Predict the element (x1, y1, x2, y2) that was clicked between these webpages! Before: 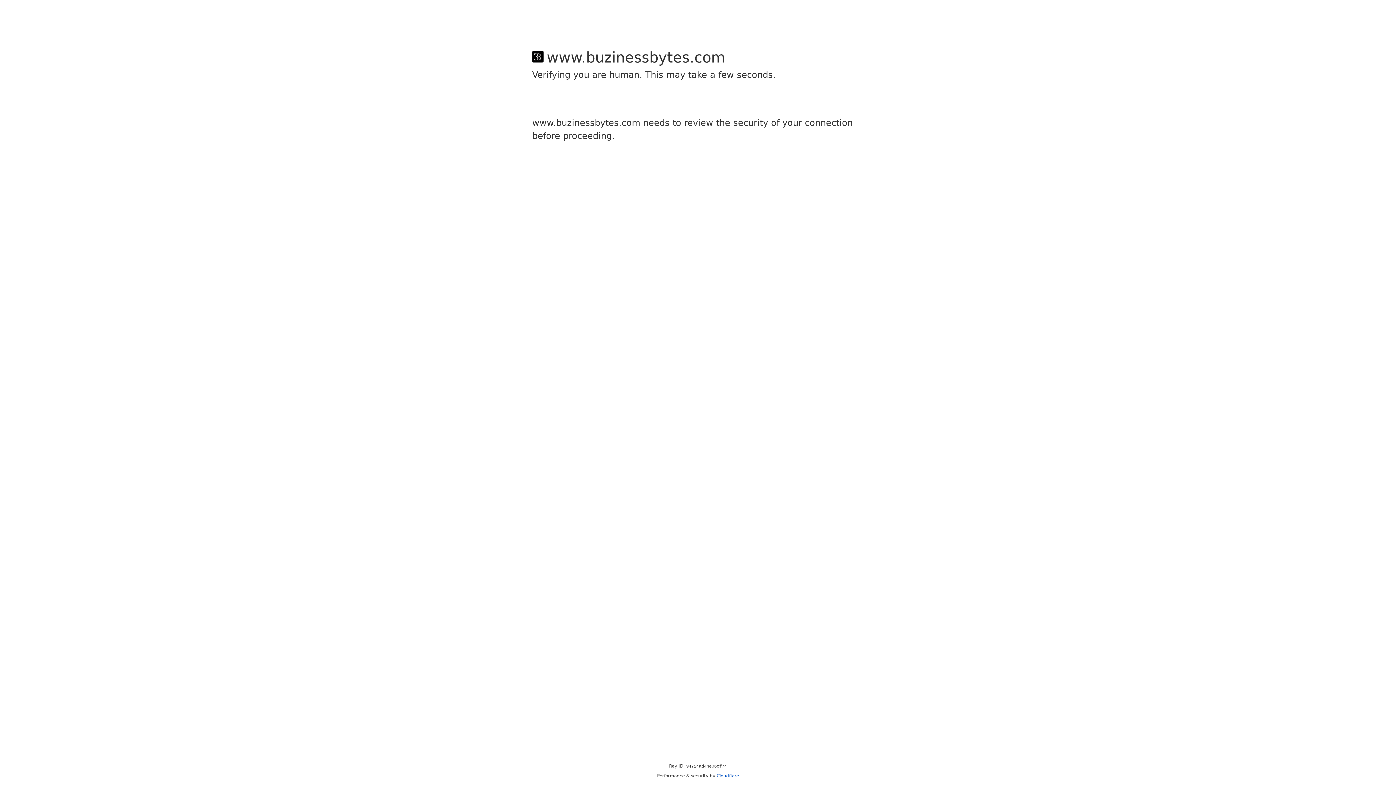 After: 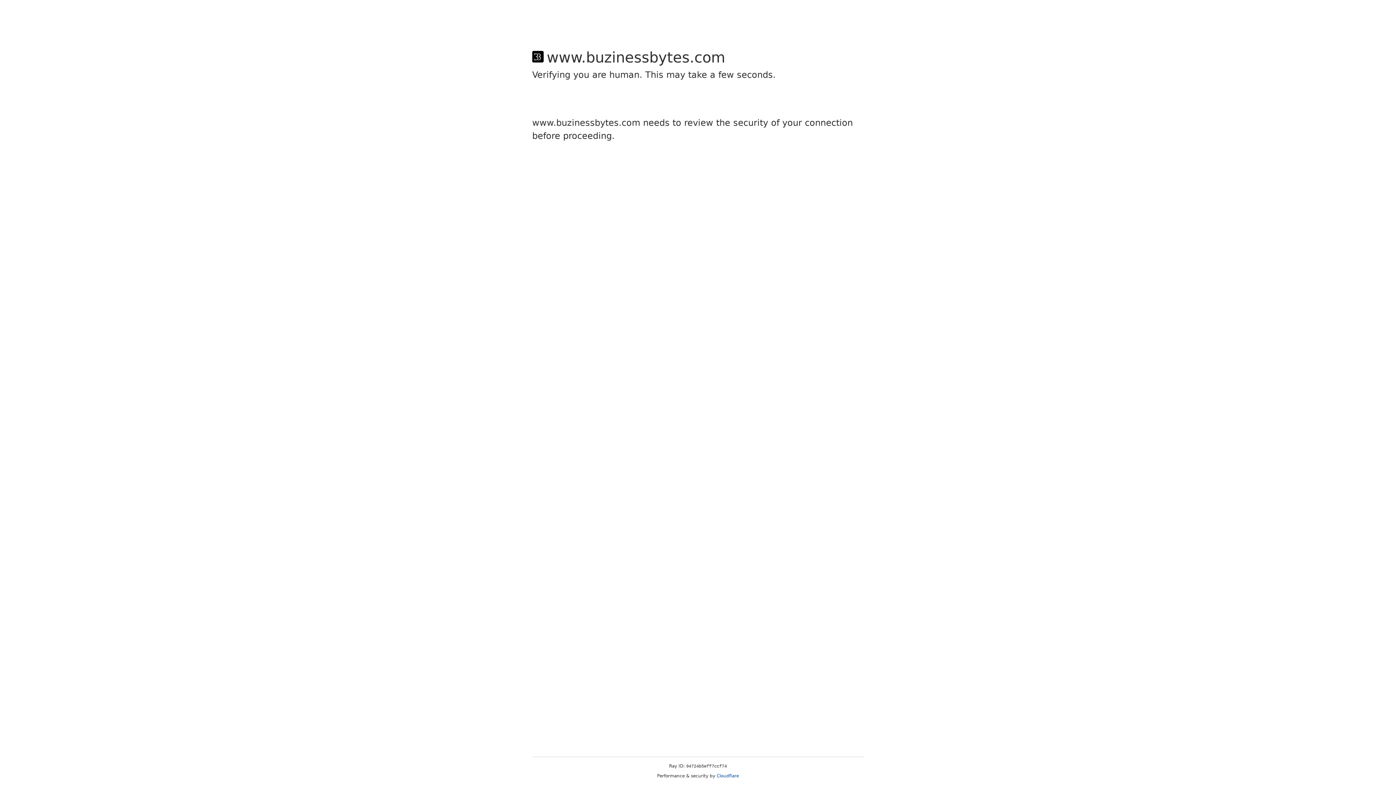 Action: label: Cloudflare bbox: (716, 773, 739, 778)